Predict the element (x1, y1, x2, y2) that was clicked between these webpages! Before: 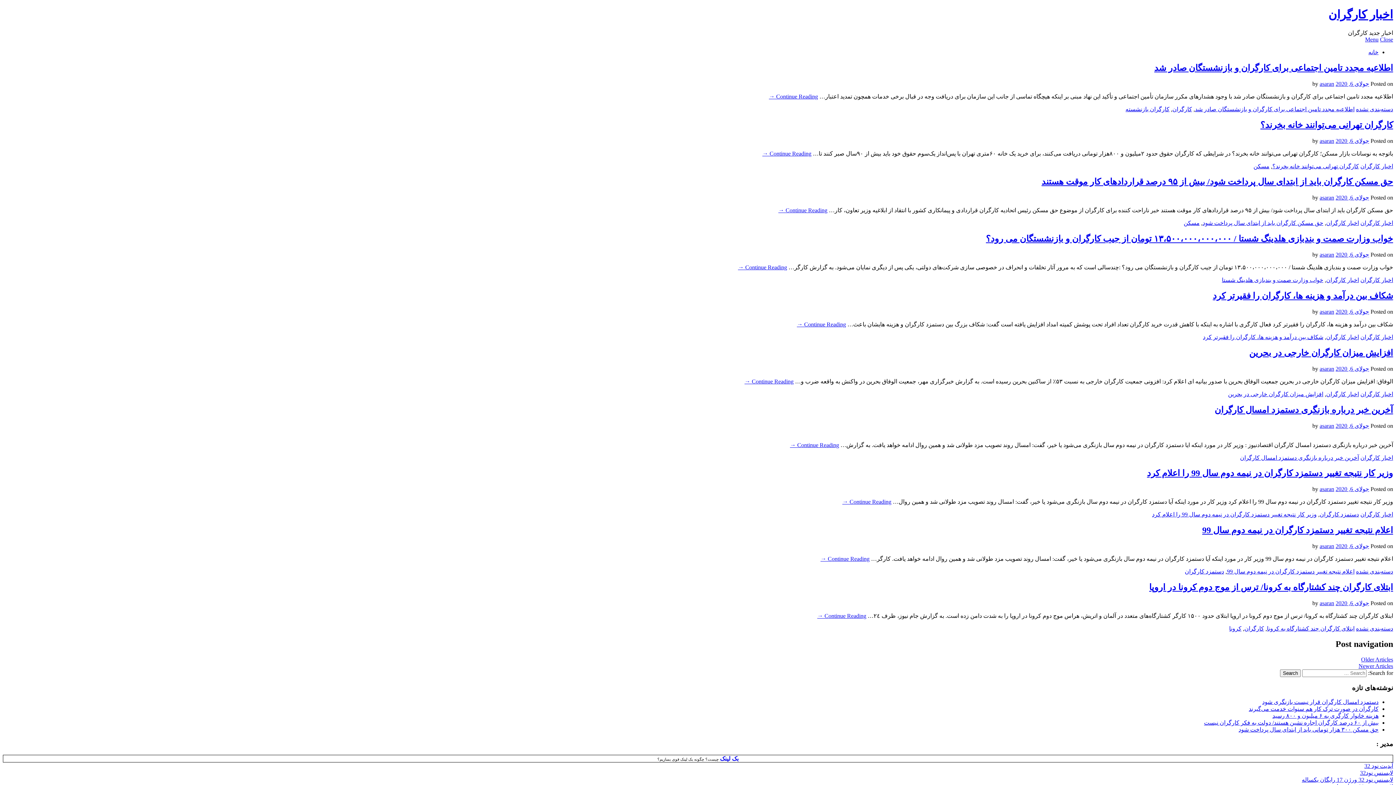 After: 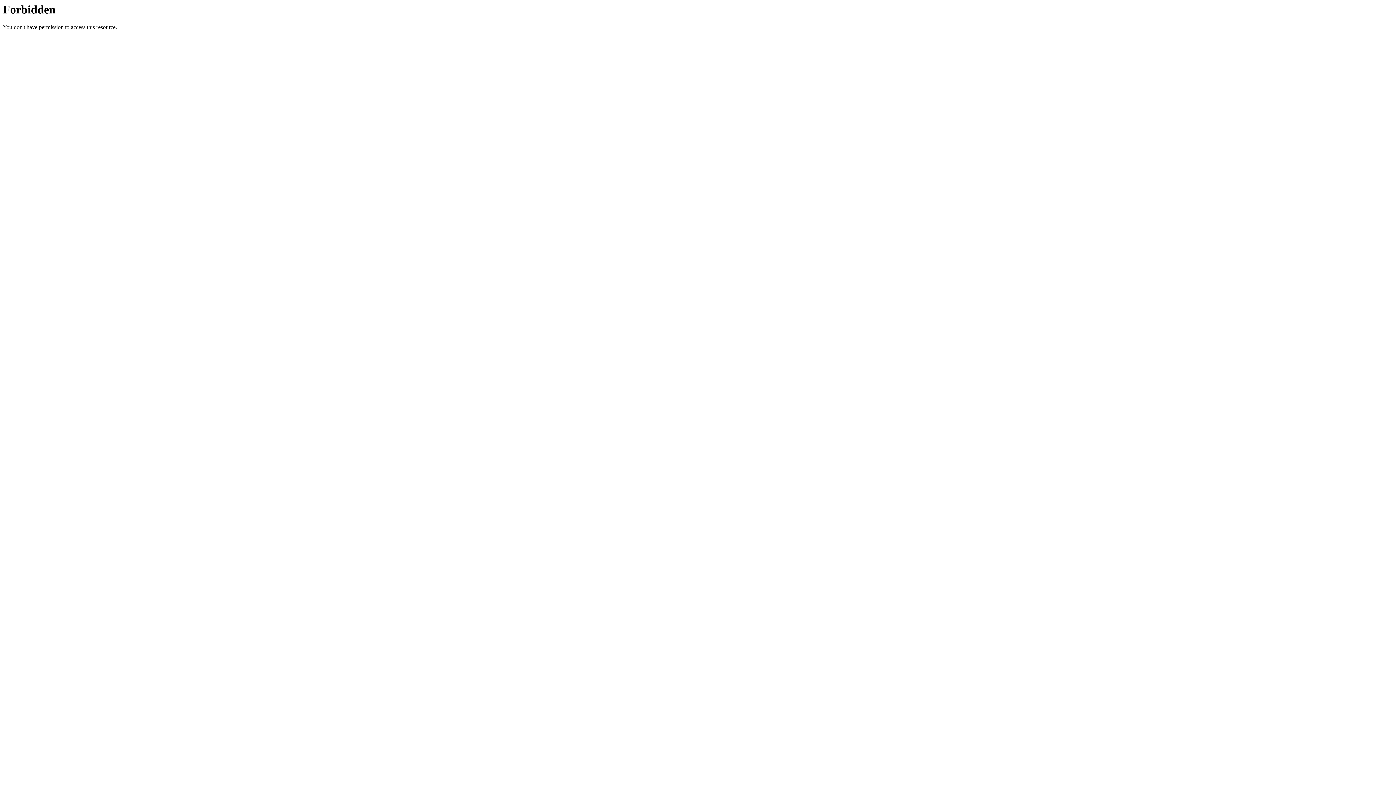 Action: bbox: (1360, 770, 1393, 776) label: لایسنس نود32